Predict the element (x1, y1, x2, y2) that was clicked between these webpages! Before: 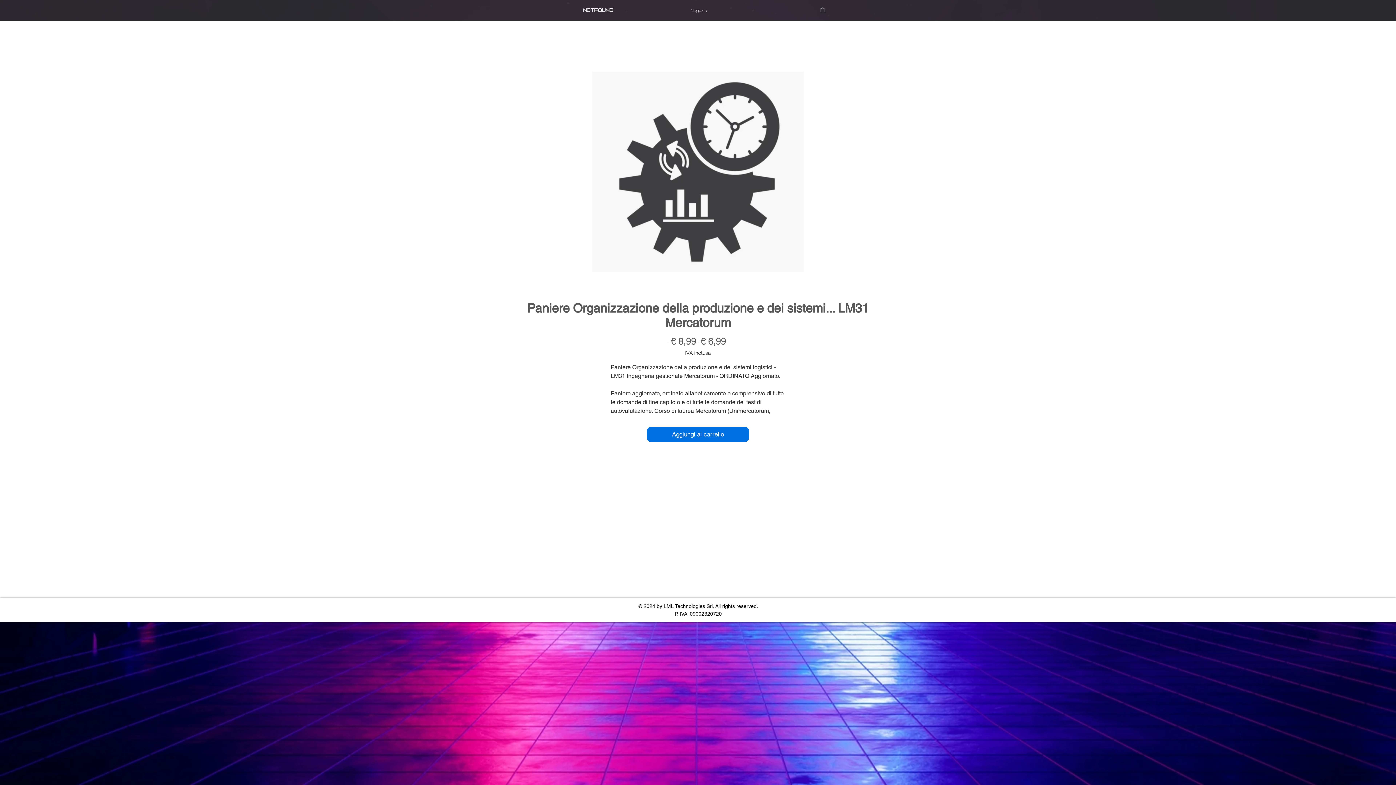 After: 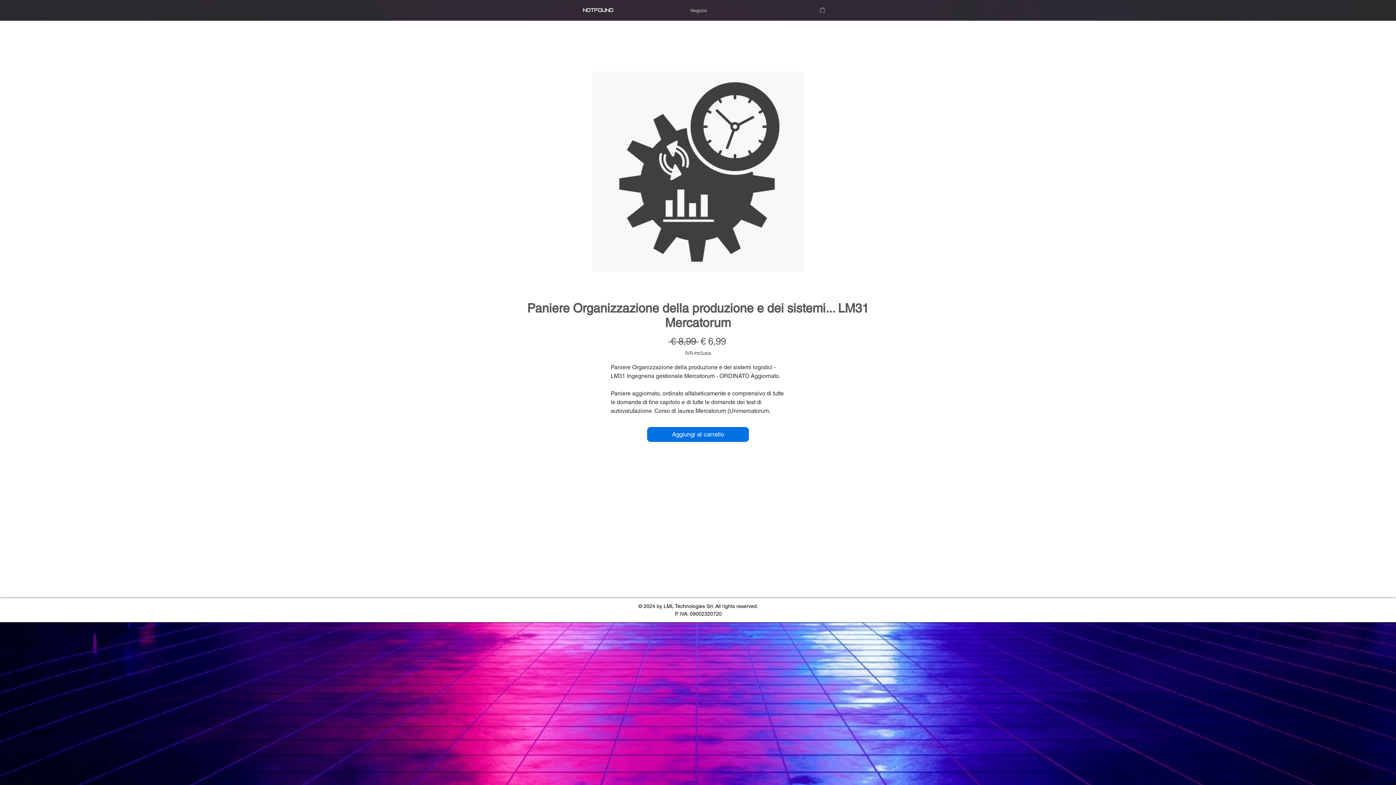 Action: bbox: (520, 71, 876, 272)